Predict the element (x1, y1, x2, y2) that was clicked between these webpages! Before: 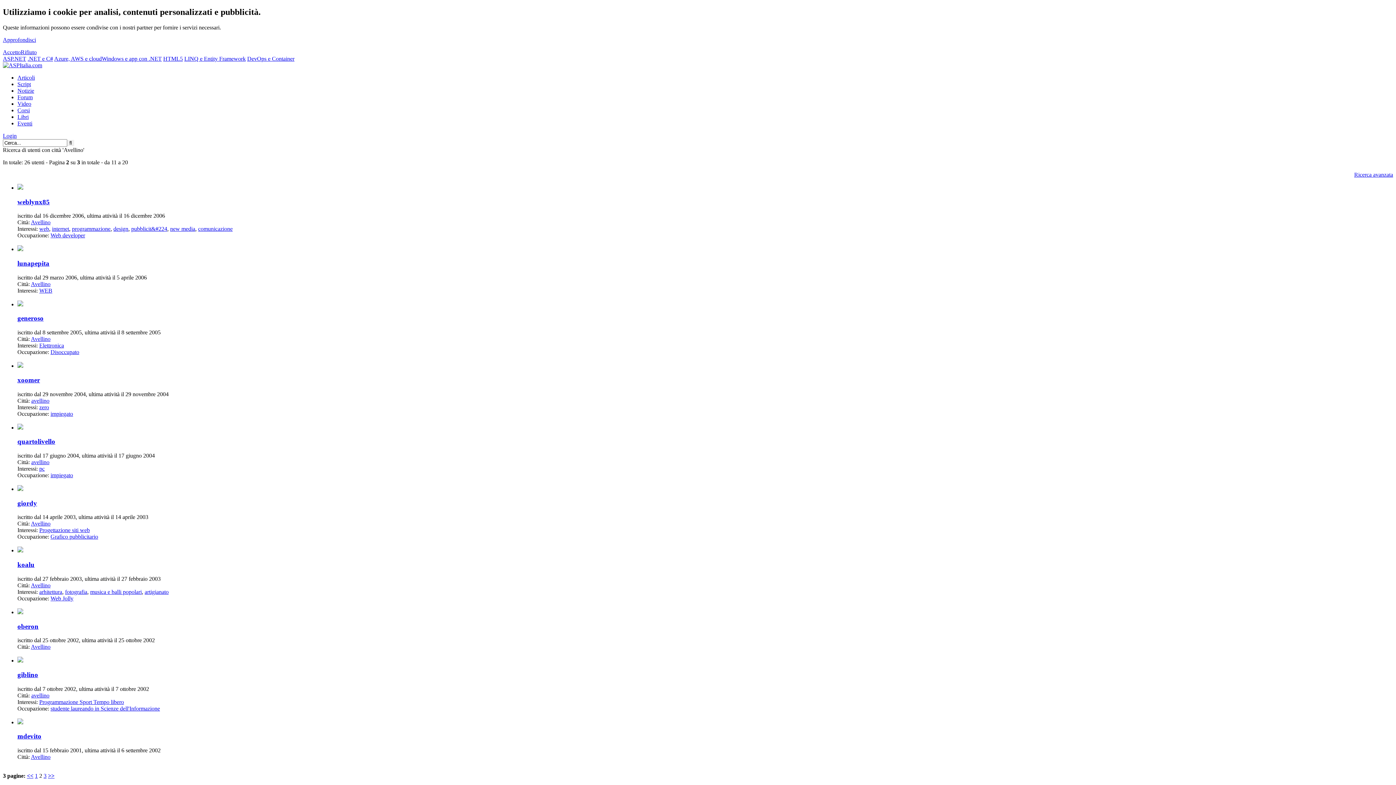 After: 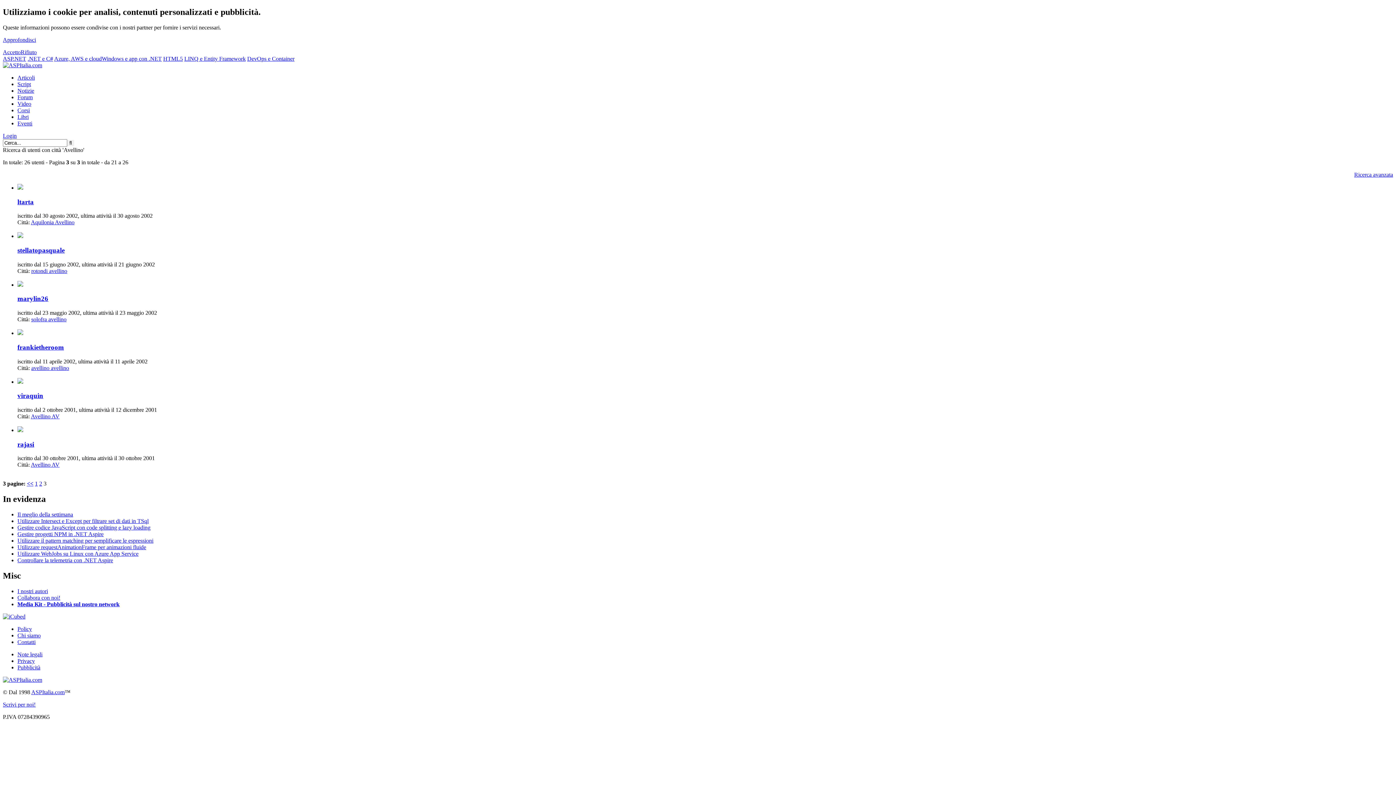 Action: label: 3 bbox: (43, 773, 46, 779)